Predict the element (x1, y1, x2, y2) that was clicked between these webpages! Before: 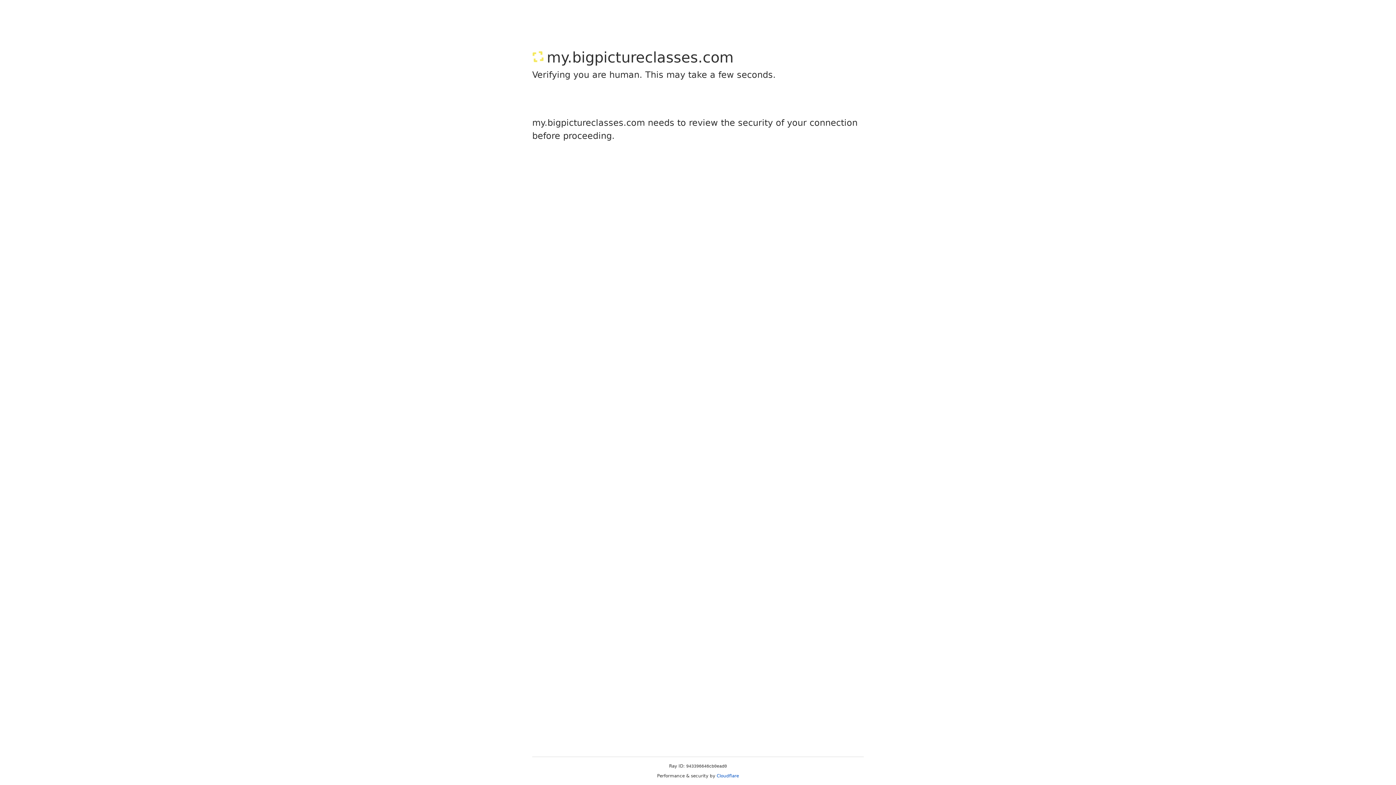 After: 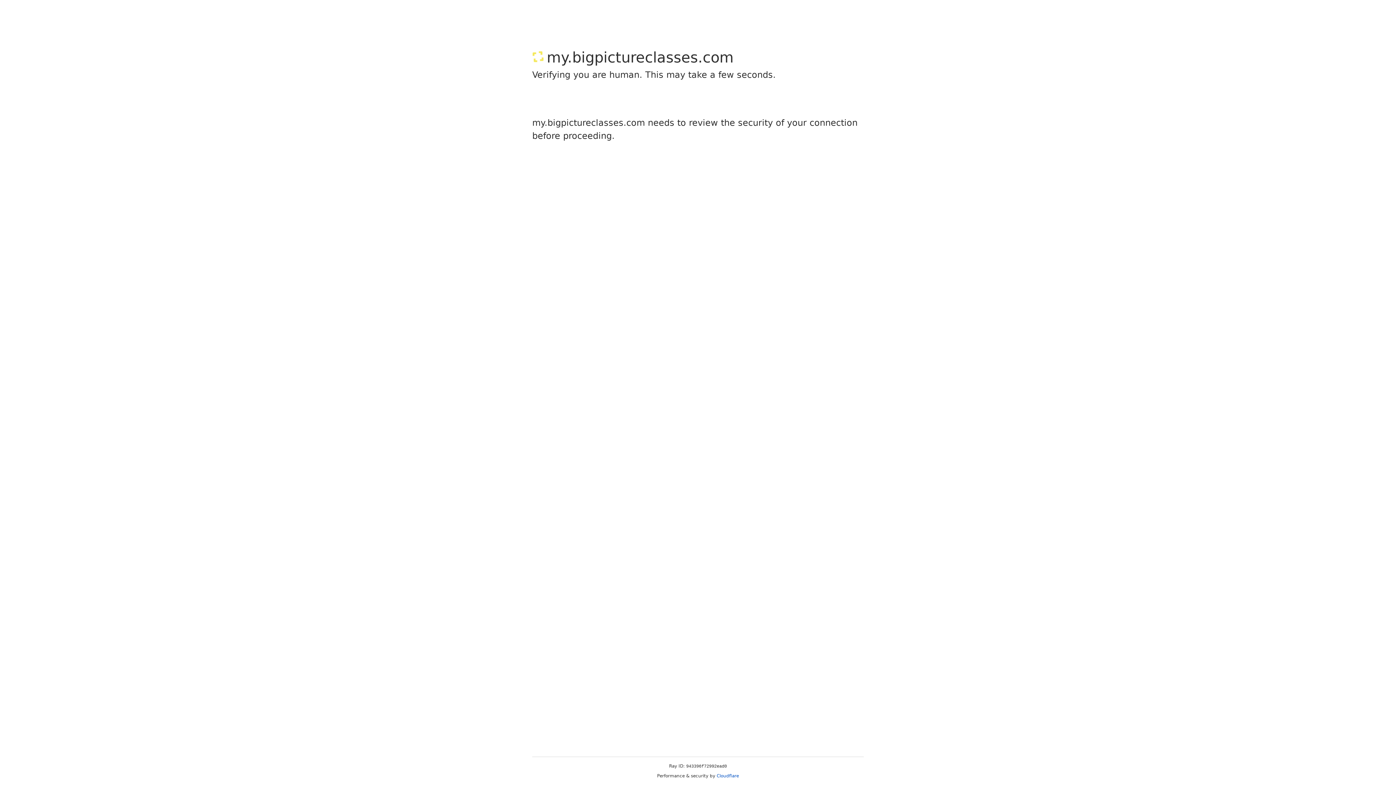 Action: bbox: (716, 773, 739, 778) label: Cloudflare